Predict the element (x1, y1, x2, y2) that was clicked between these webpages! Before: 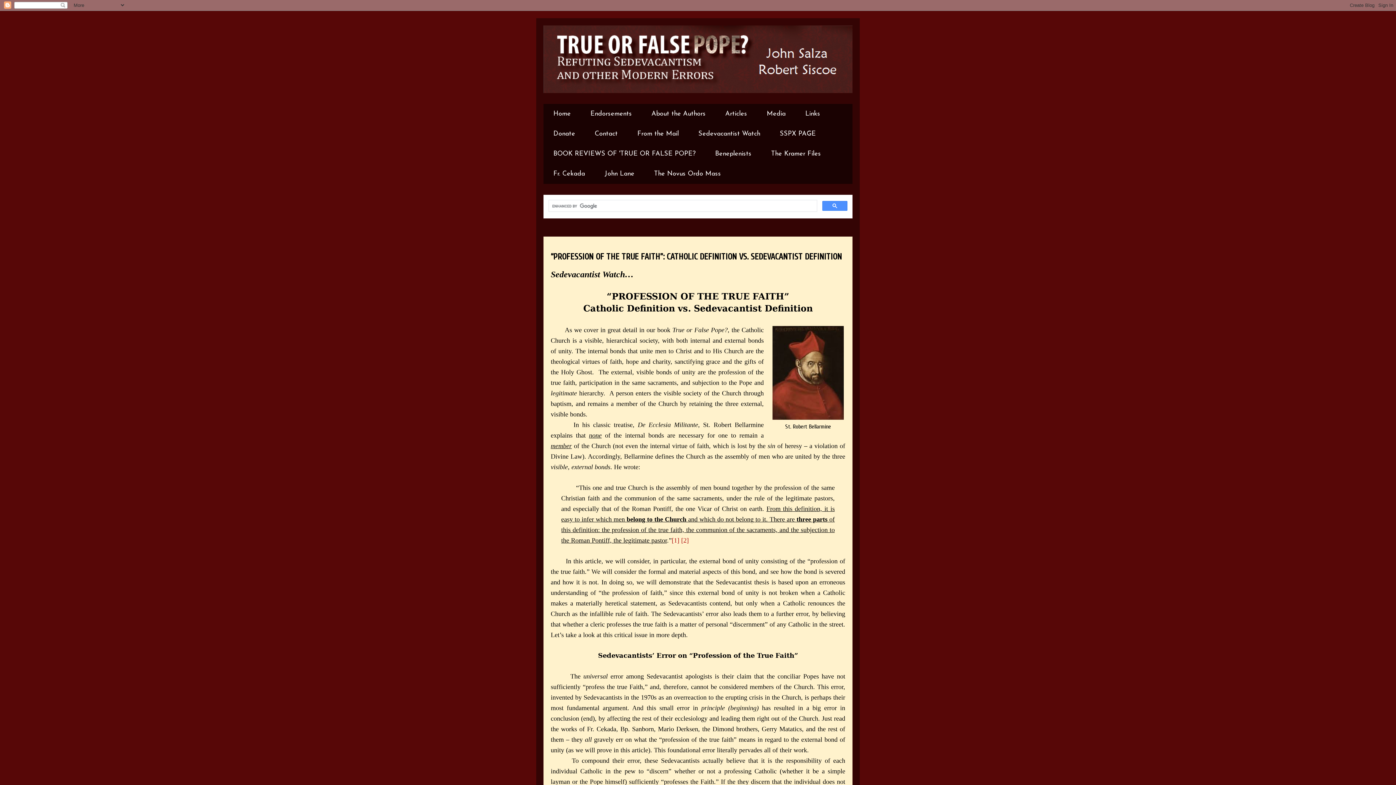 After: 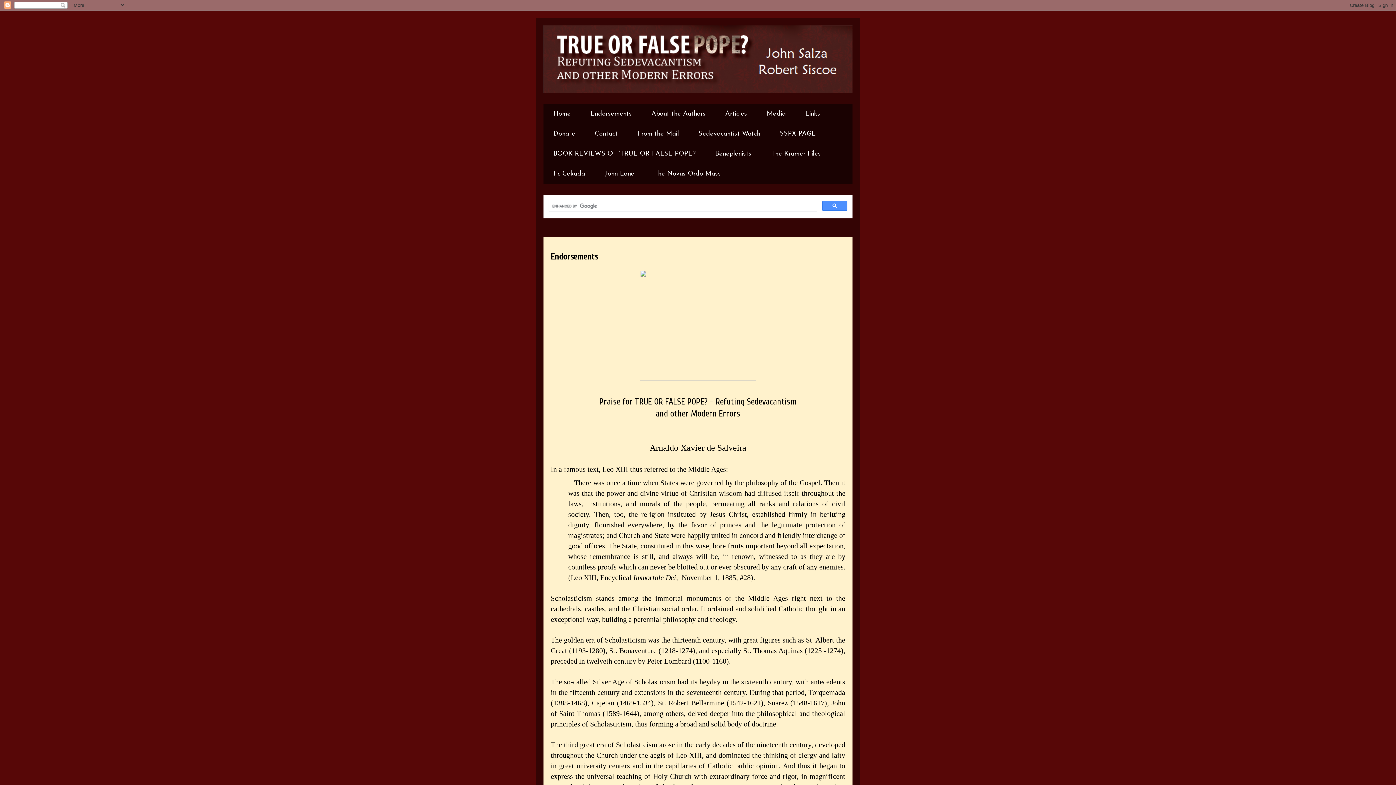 Action: bbox: (580, 104, 641, 124) label: Endorsements